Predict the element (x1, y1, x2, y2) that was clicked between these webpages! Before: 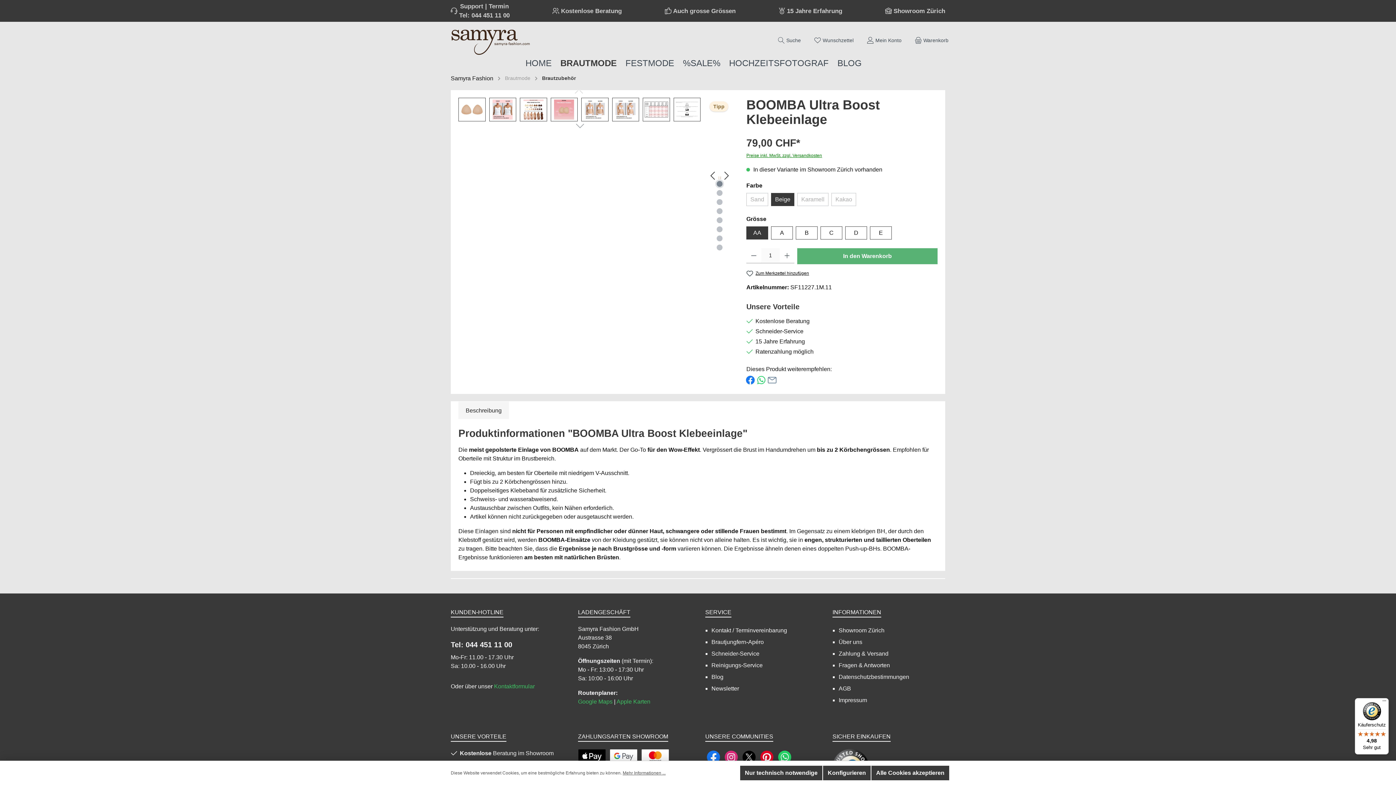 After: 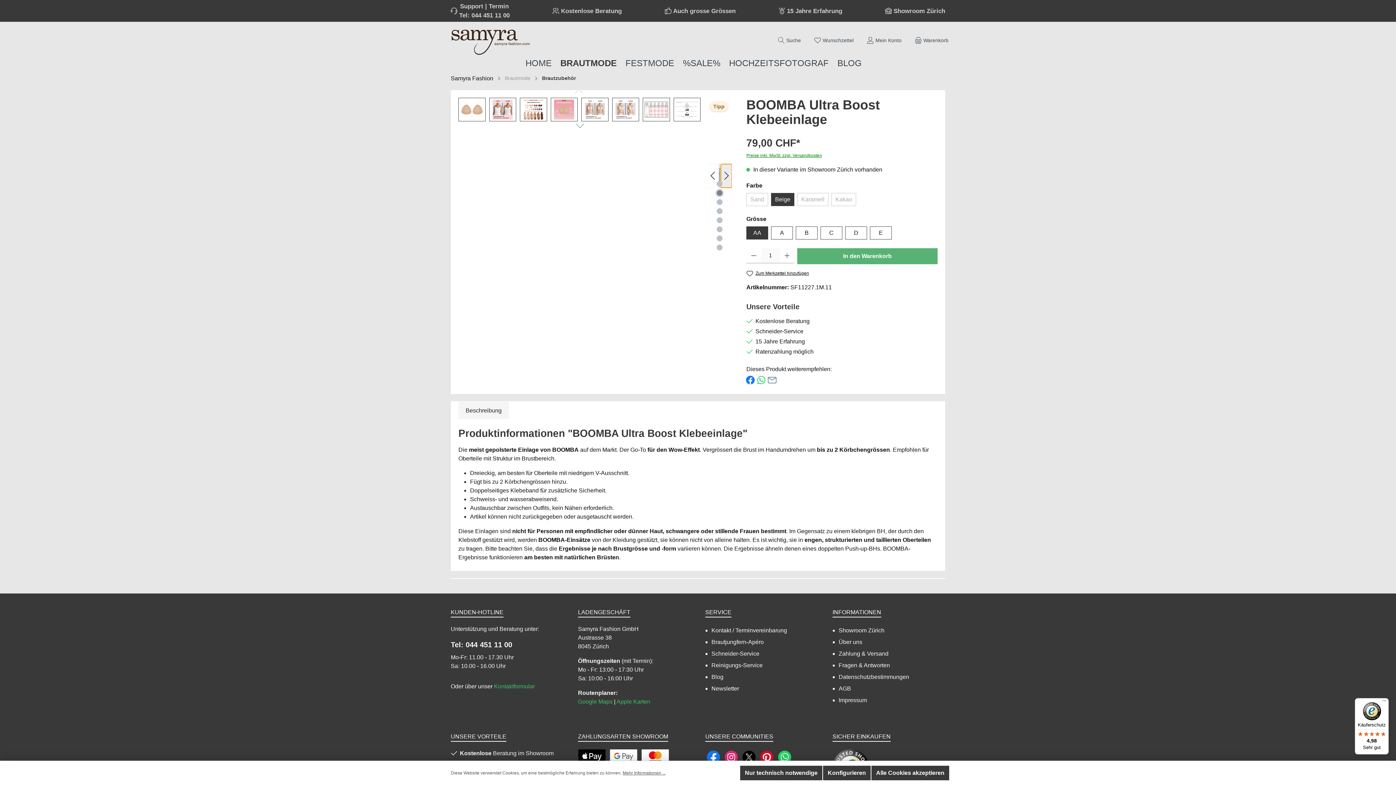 Action: label: Nächstes bbox: (721, 164, 732, 187)